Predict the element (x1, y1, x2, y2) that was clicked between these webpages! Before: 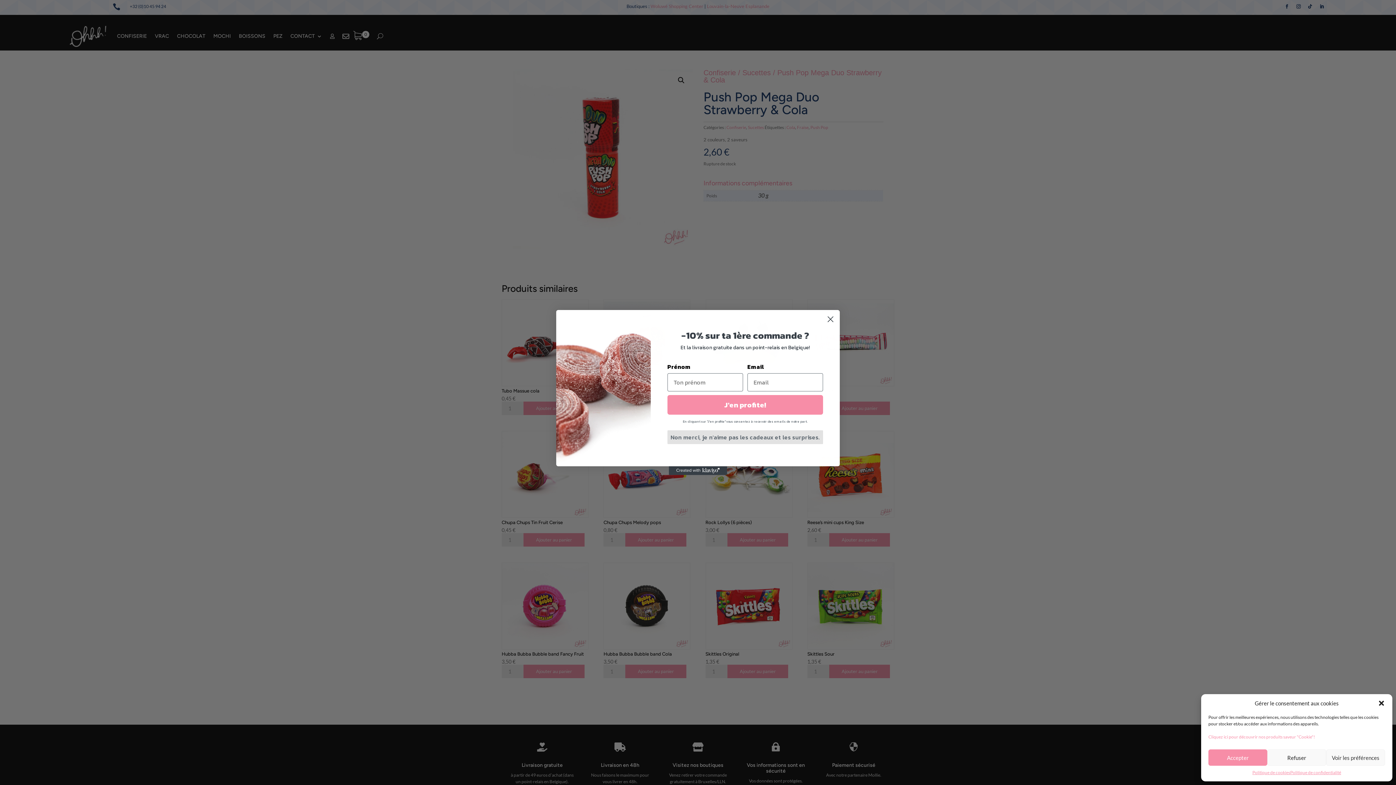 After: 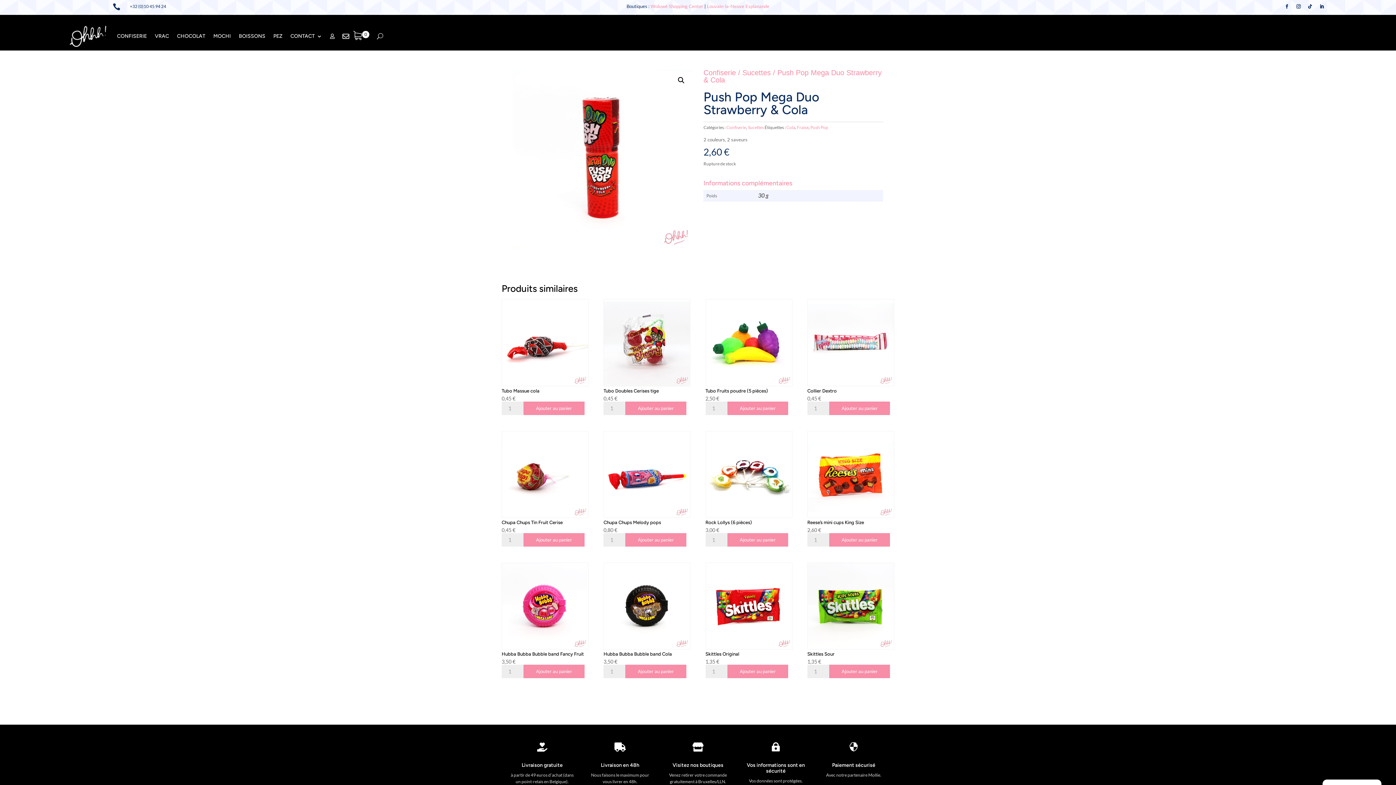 Action: label: Accepter bbox: (1208, 749, 1267, 766)